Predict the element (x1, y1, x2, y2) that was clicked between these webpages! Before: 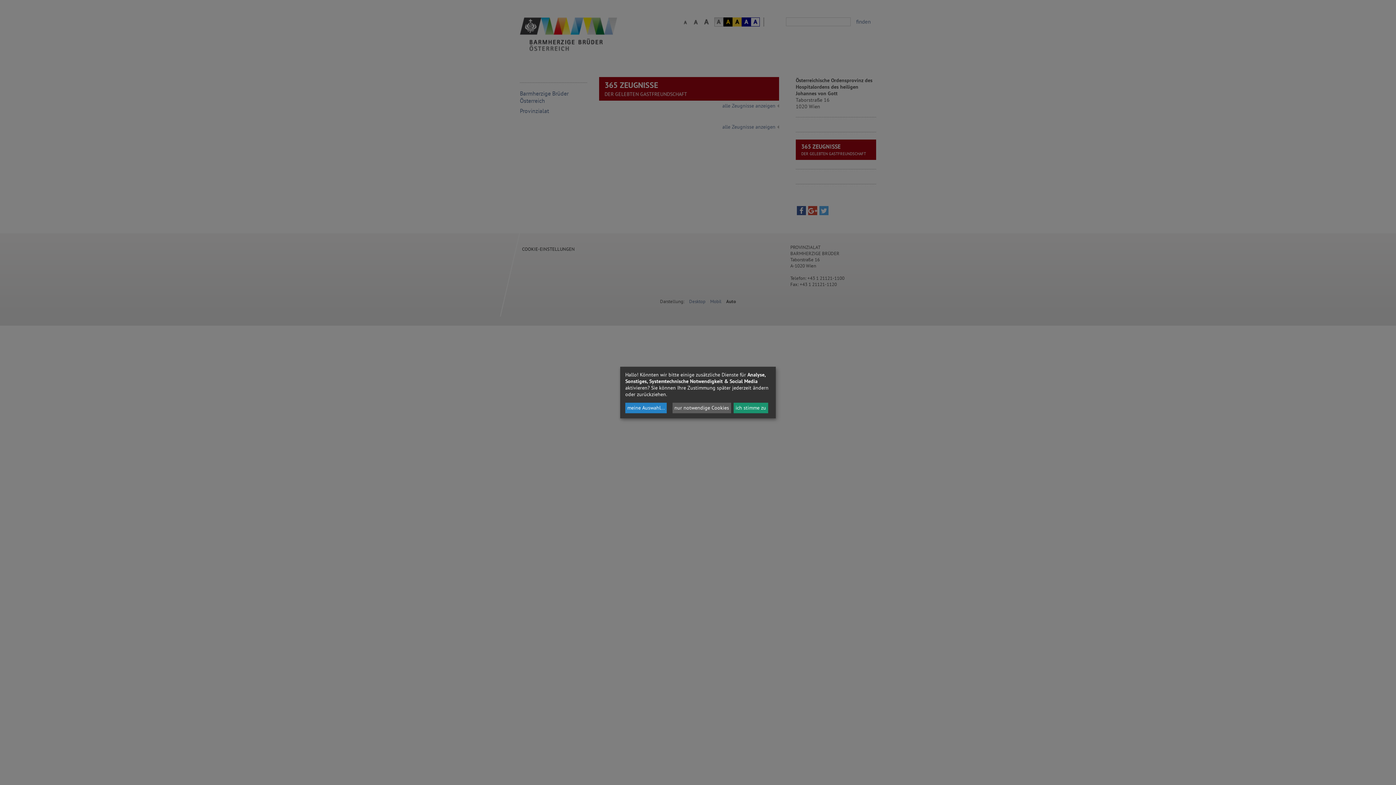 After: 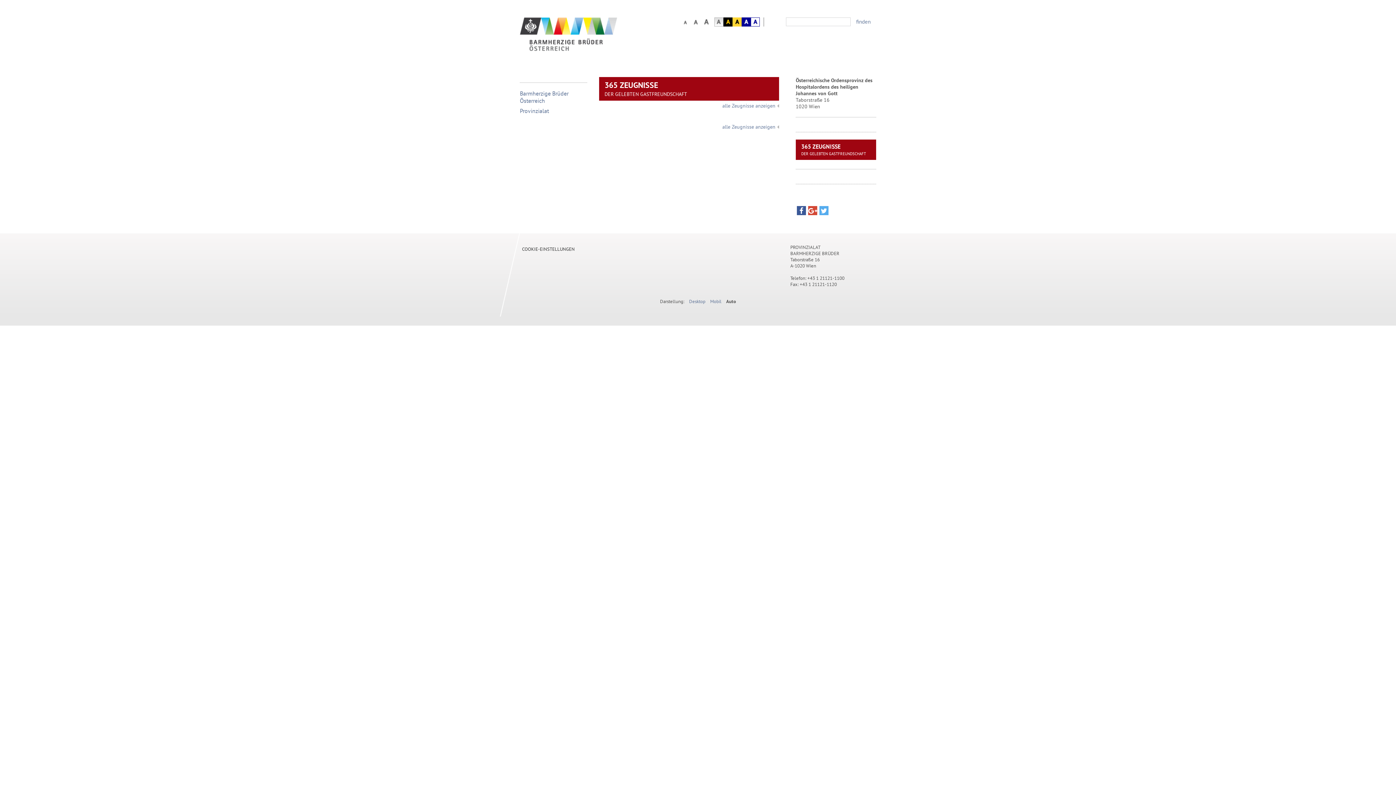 Action: bbox: (733, 402, 768, 413) label: ich stimme zu